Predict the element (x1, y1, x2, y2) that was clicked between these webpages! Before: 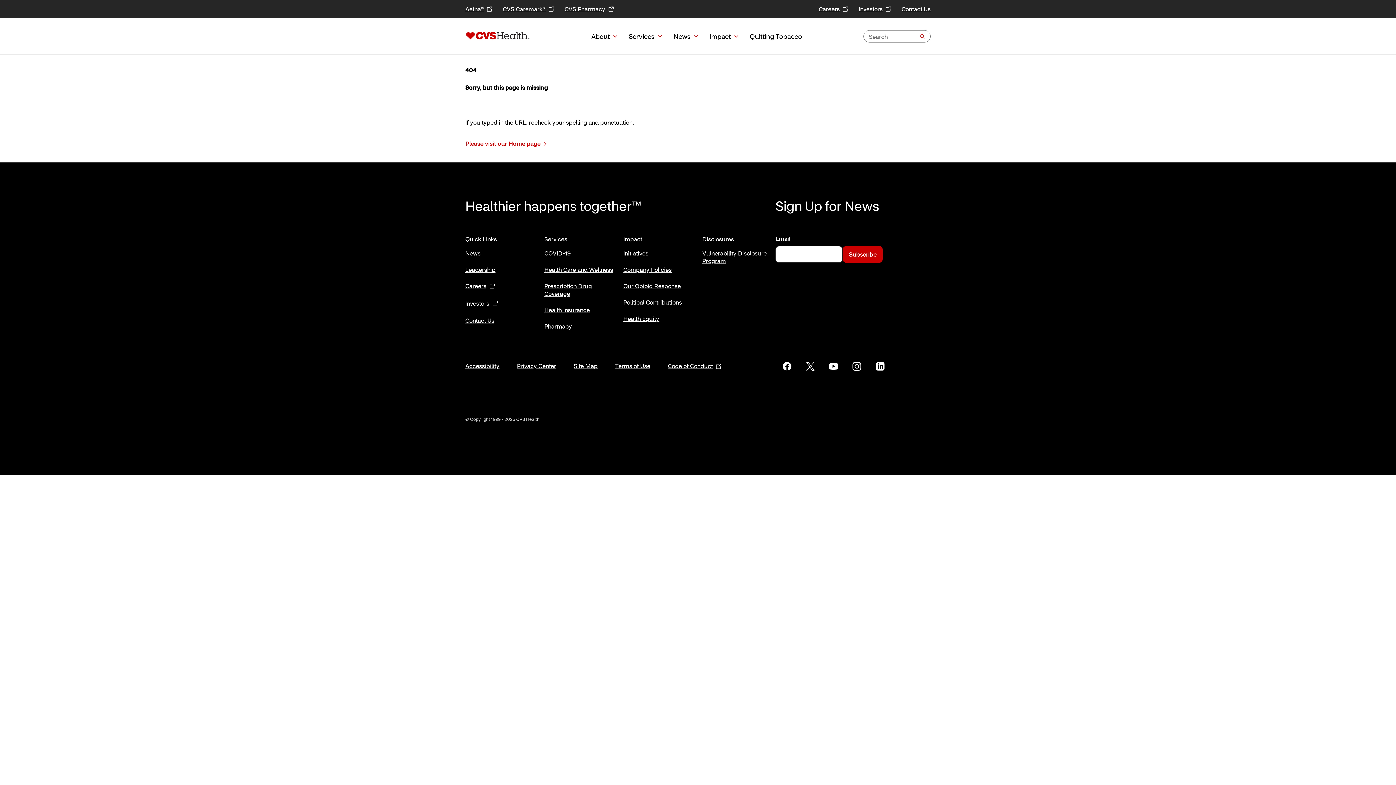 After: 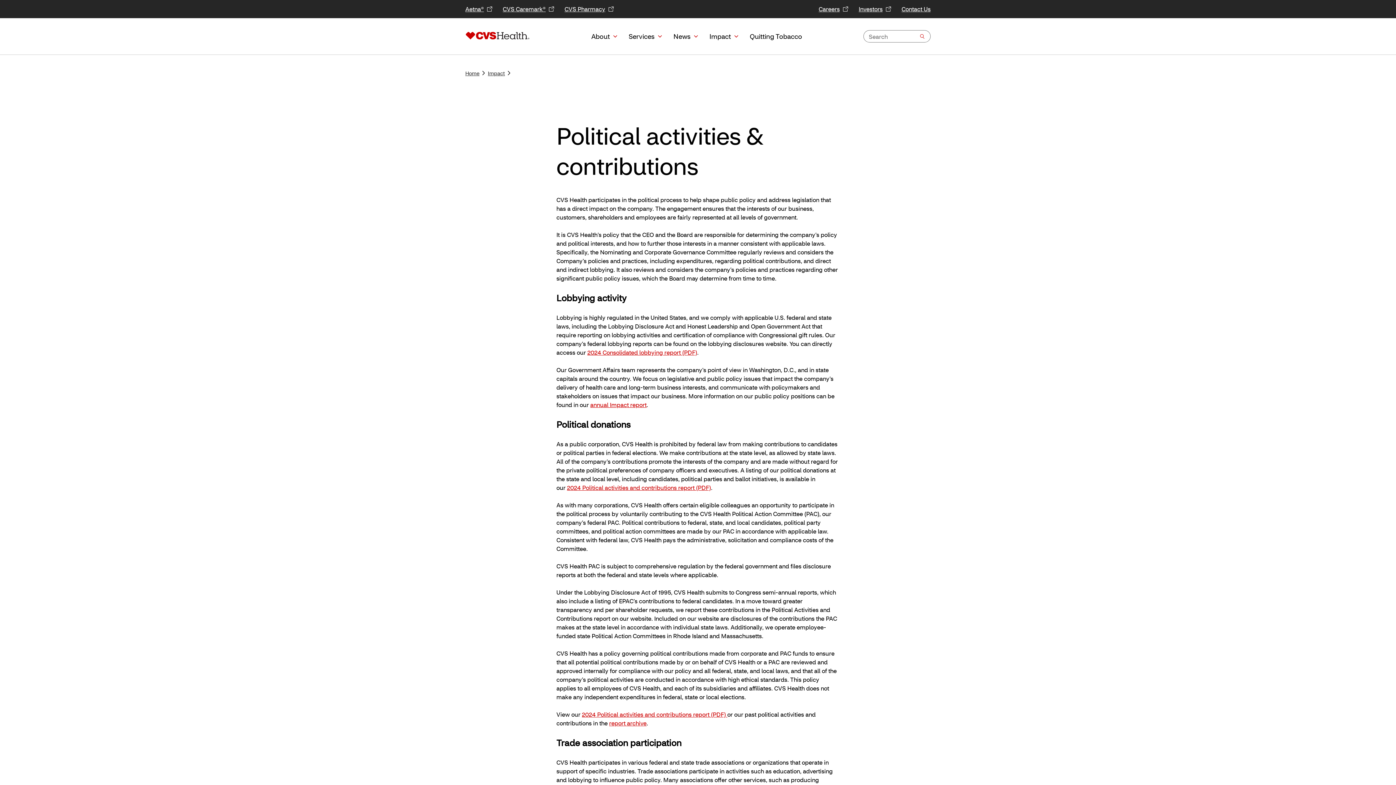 Action: label: Political Contributions bbox: (623, 297, 682, 307)